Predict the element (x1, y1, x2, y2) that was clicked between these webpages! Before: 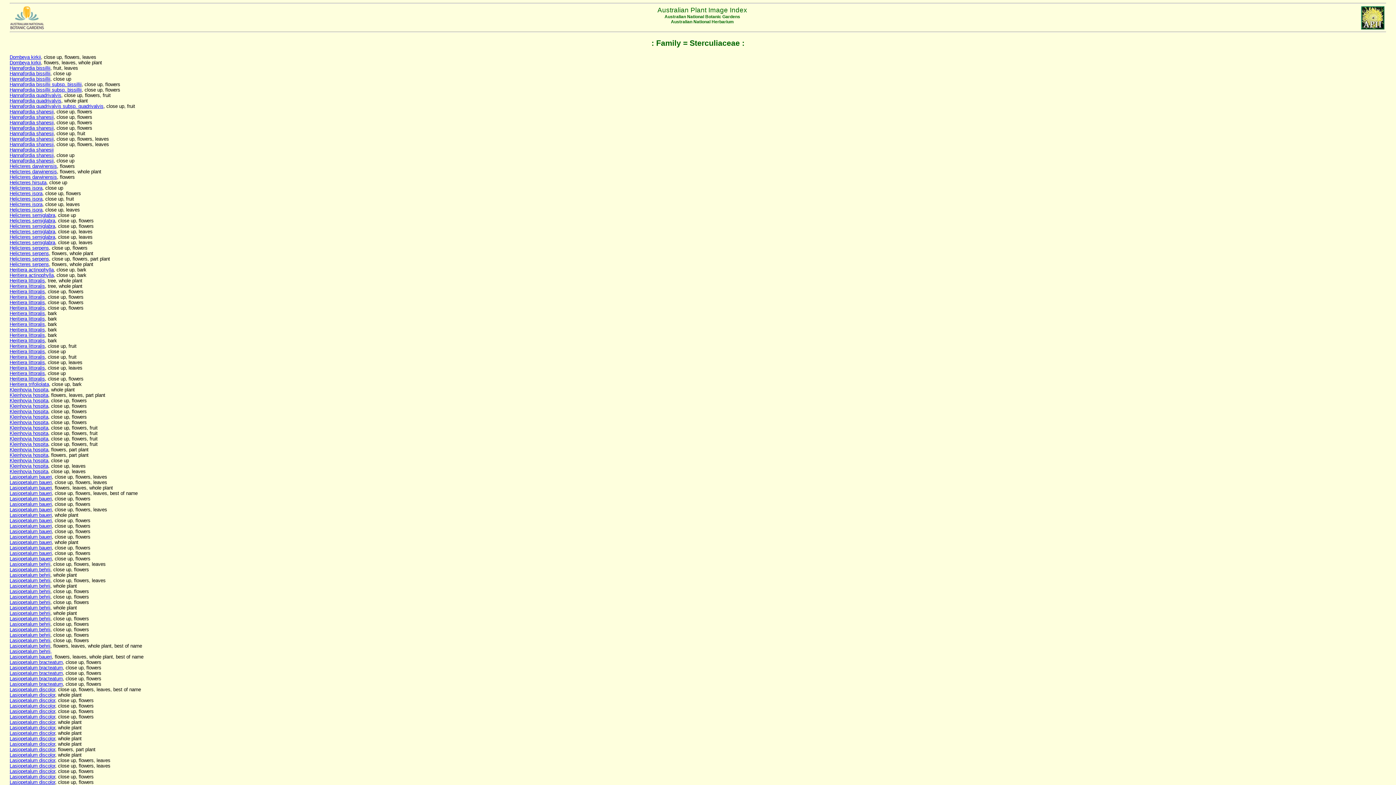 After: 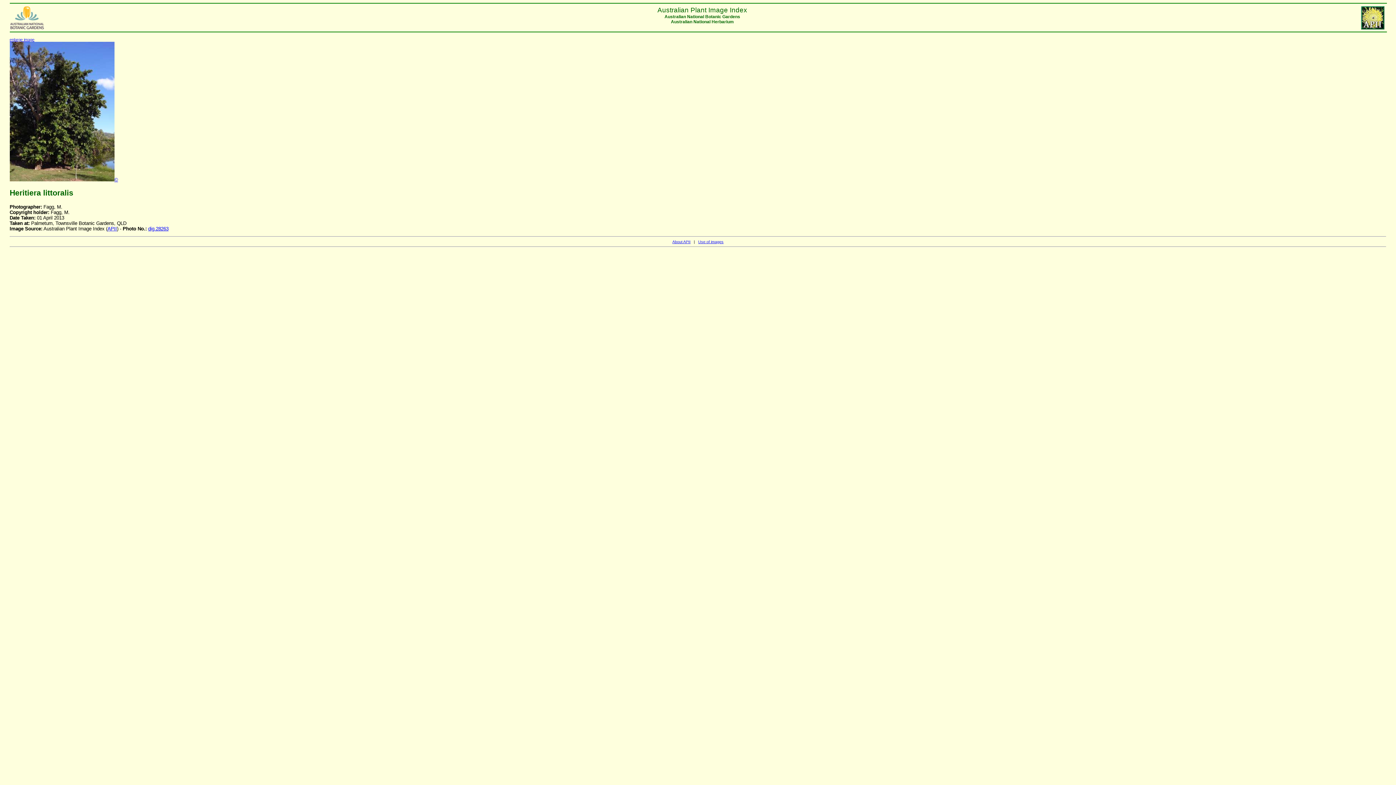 Action: label: Heritiera littoralis bbox: (9, 283, 44, 288)